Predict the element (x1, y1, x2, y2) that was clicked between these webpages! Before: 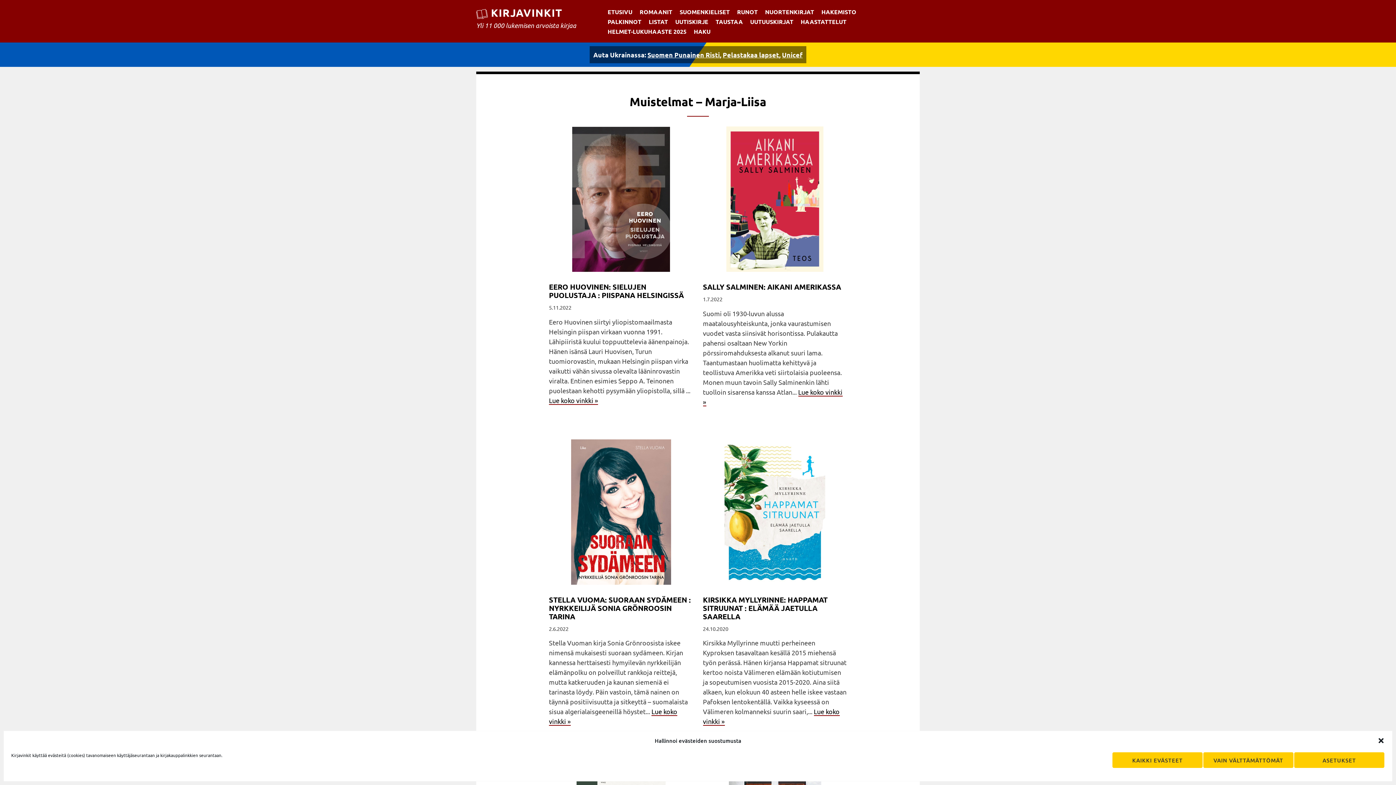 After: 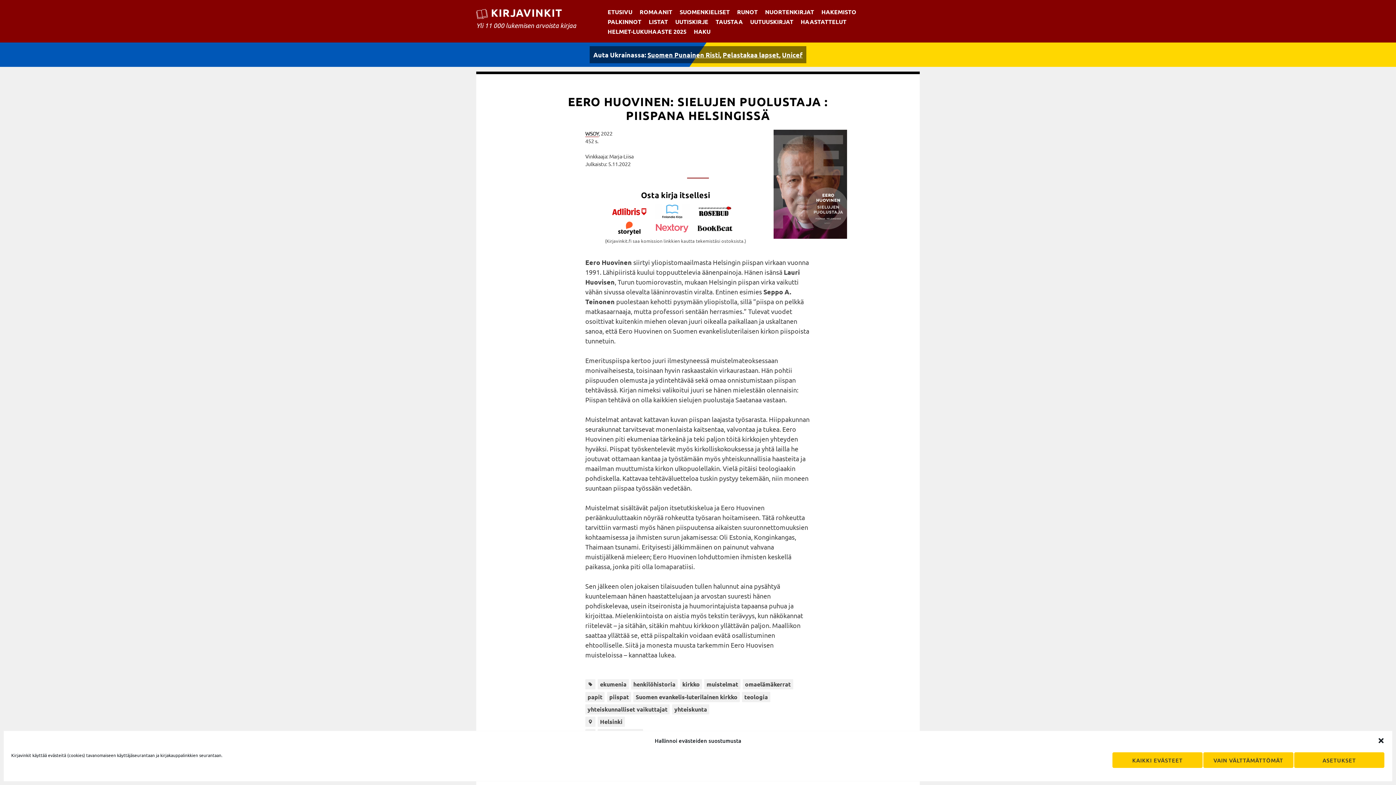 Action: bbox: (549, 126, 693, 272)